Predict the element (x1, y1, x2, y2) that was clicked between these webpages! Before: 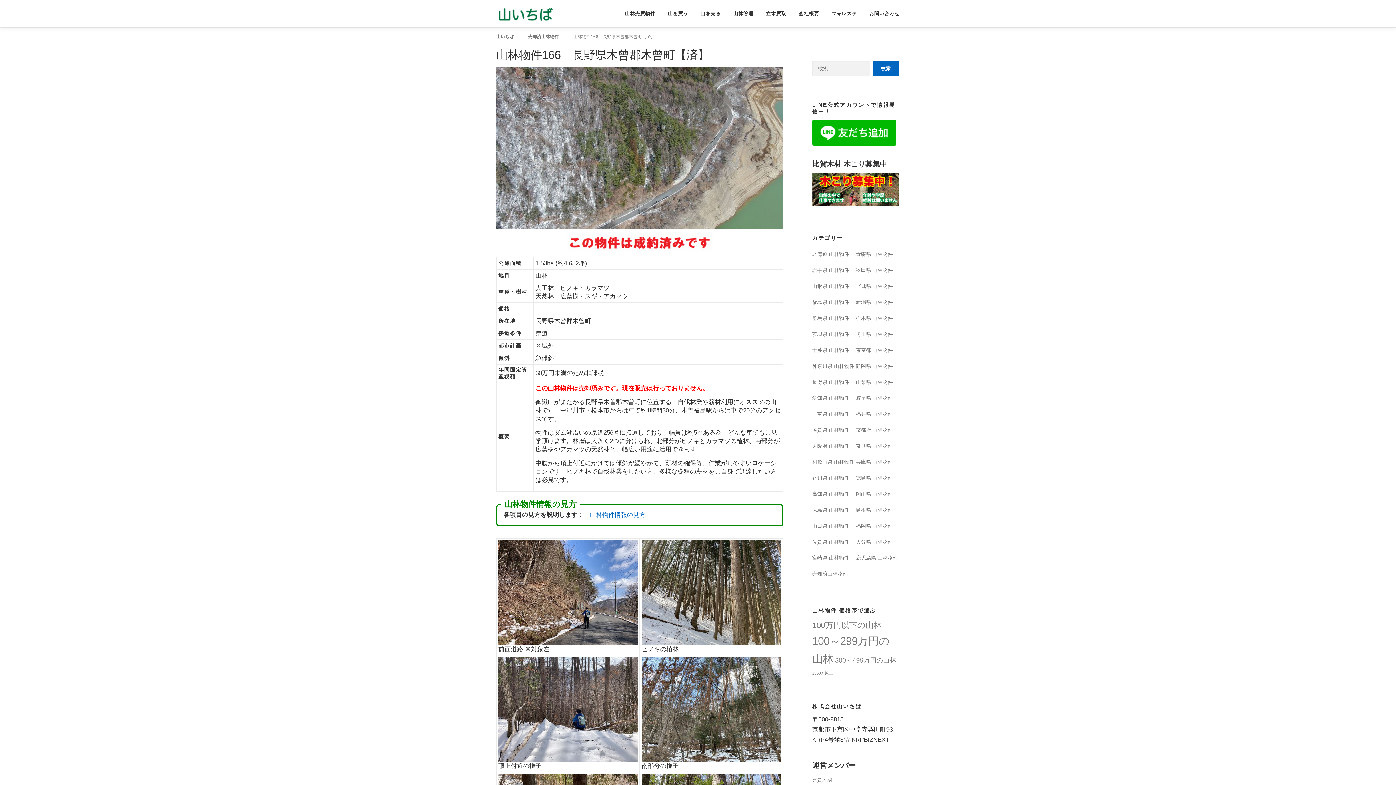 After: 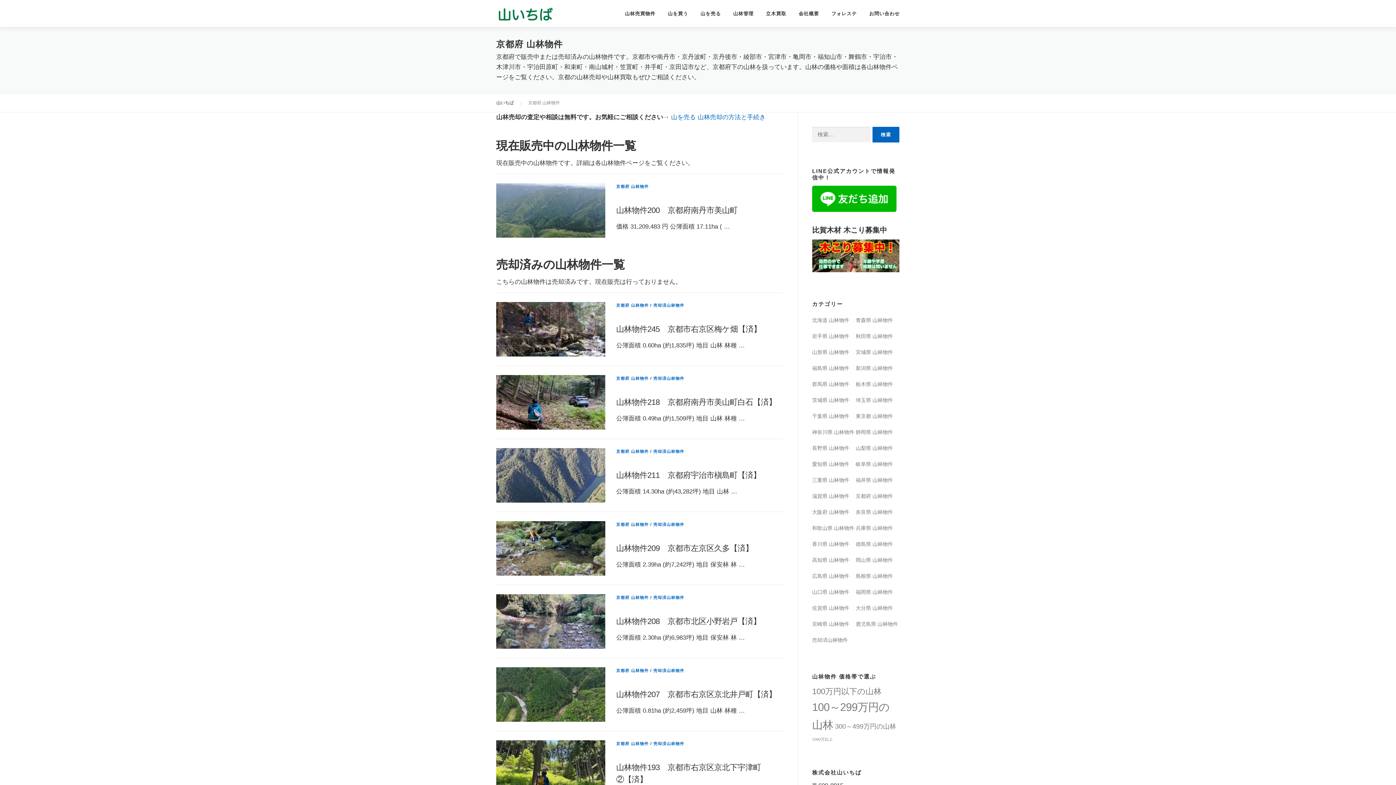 Action: bbox: (856, 427, 893, 433) label: 京都府 山林物件